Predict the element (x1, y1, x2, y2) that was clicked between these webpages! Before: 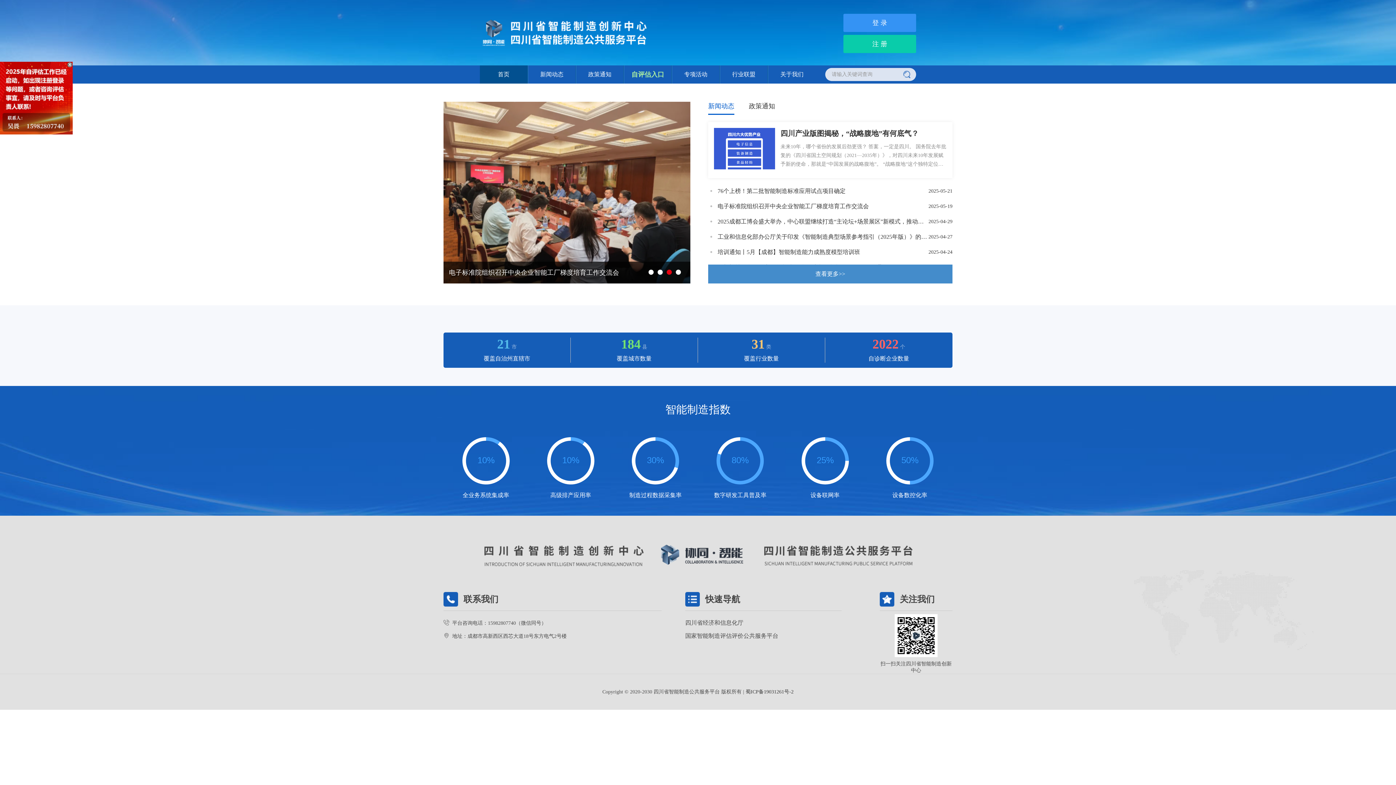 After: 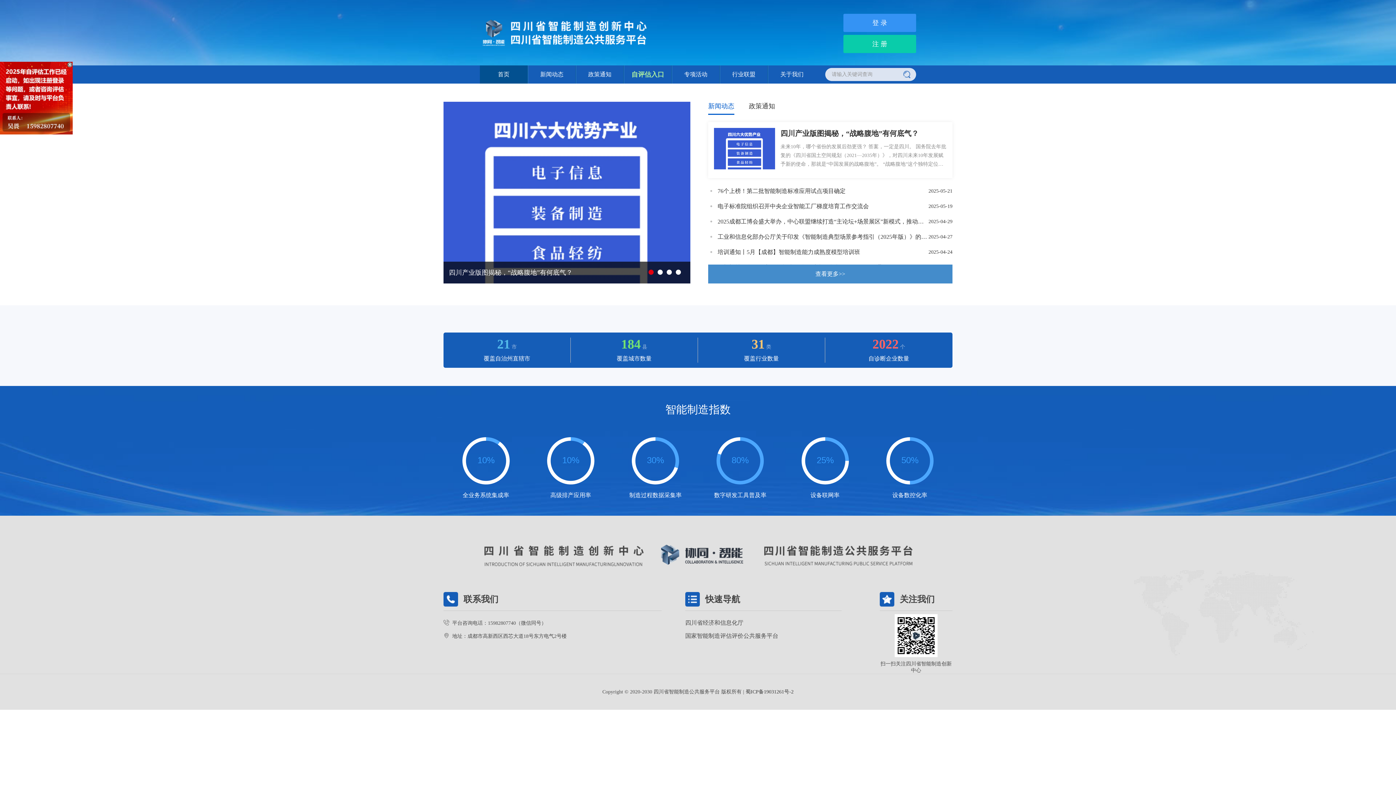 Action: bbox: (480, 18, 660, 46)